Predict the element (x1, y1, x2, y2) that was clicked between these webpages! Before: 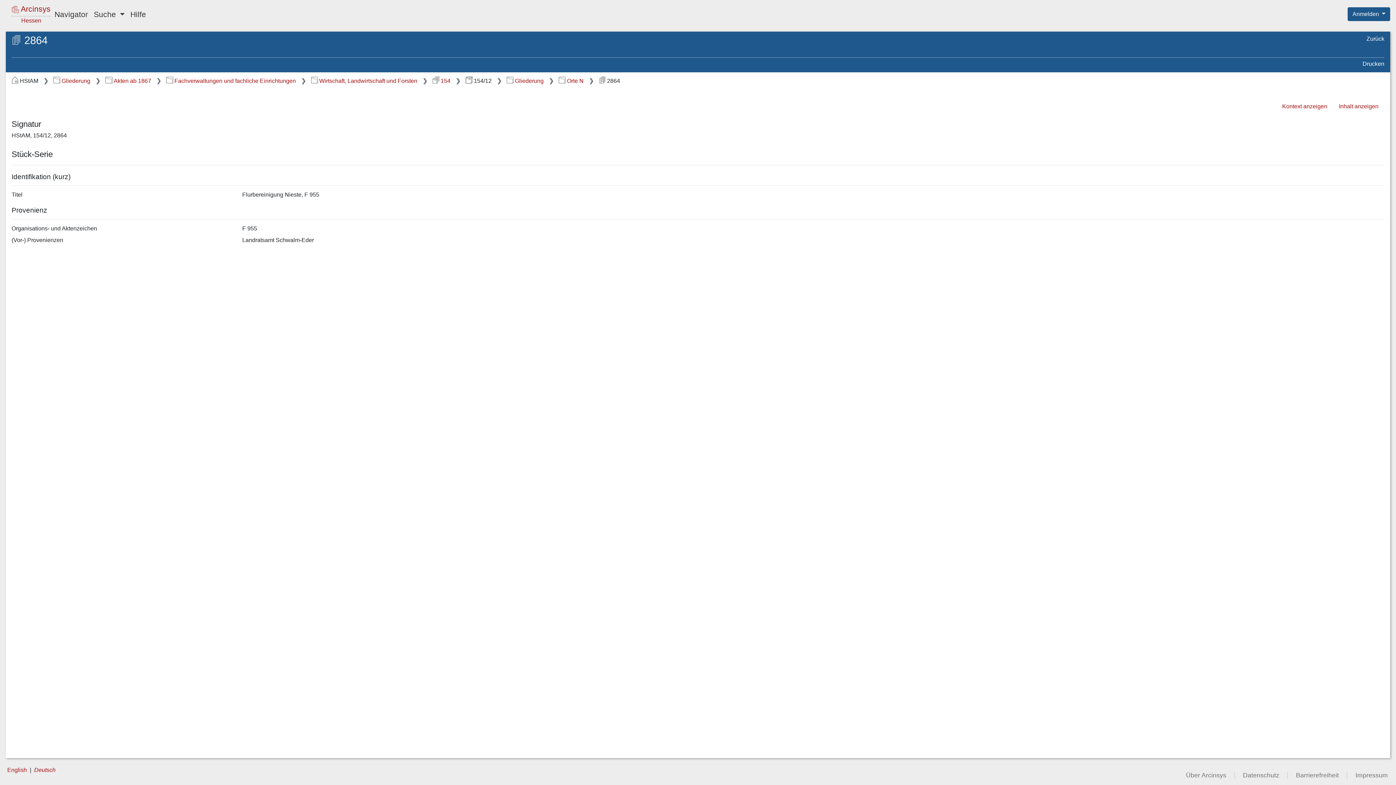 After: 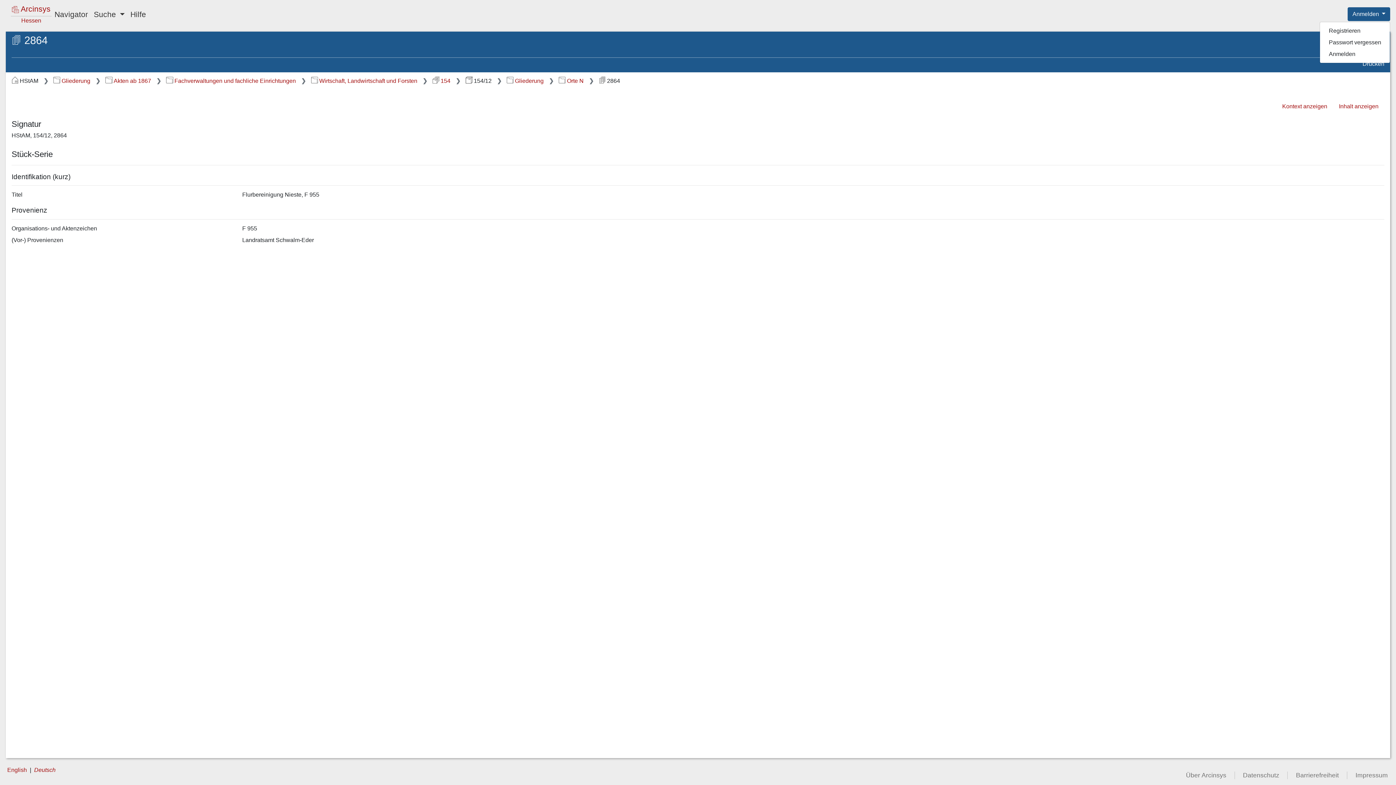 Action: bbox: (1348, 7, 1390, 21) label: Anmelden 